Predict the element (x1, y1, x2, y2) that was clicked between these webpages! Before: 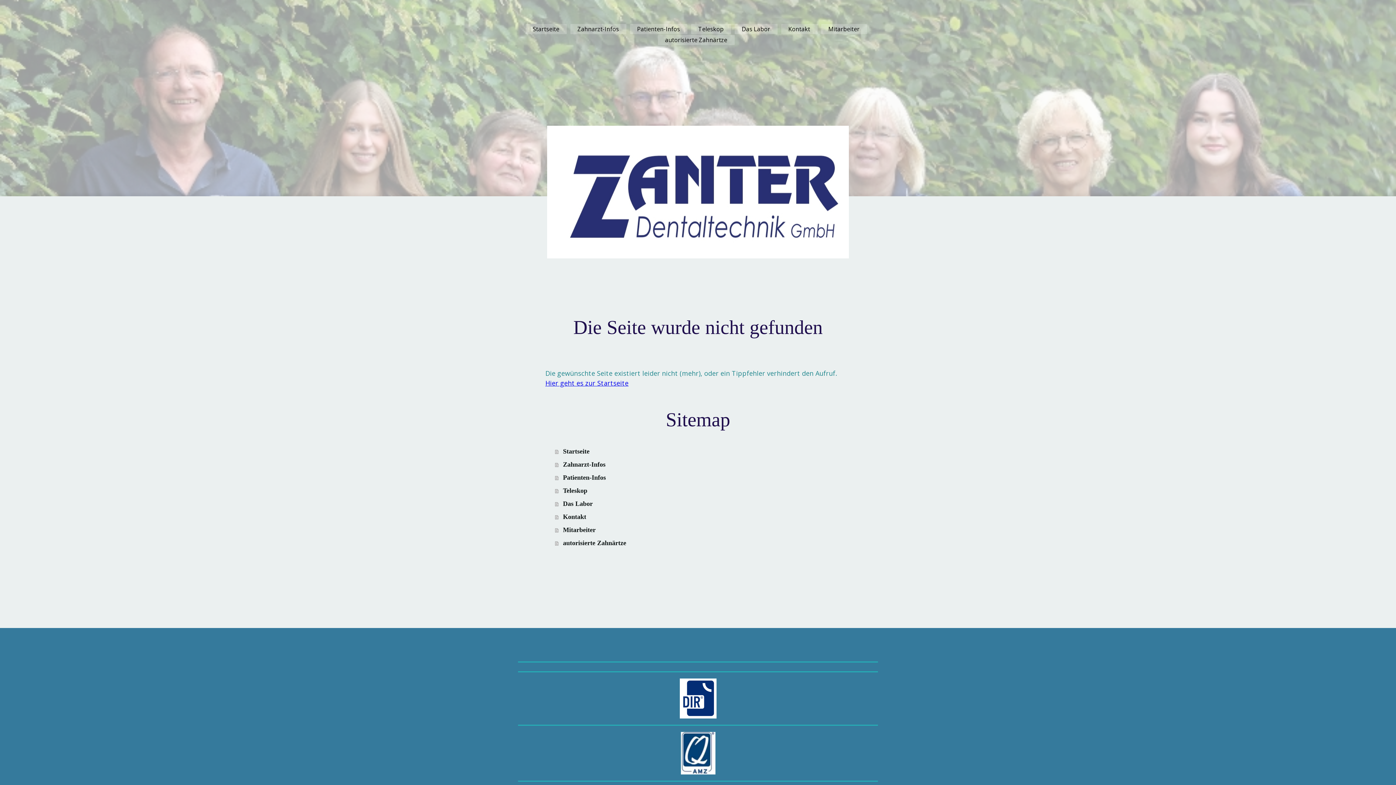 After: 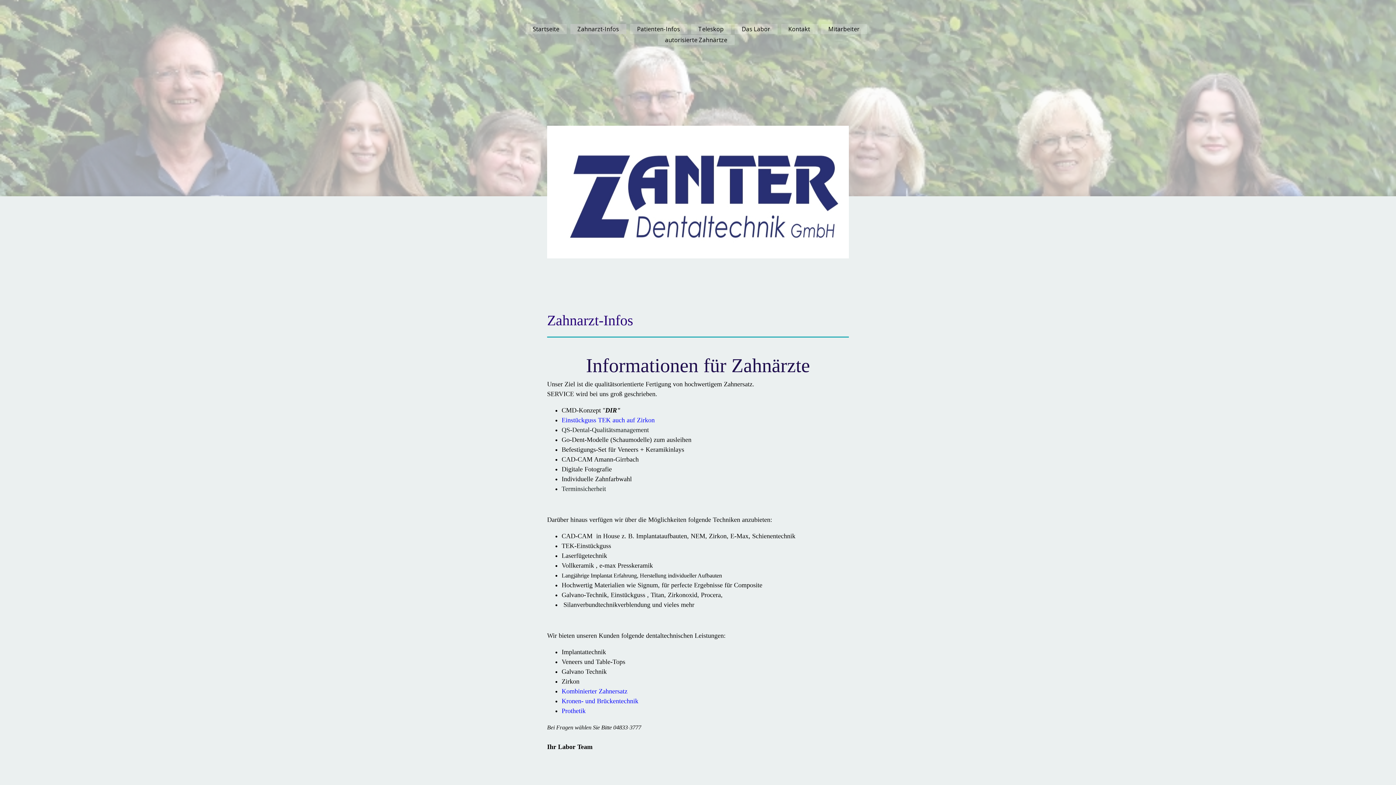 Action: bbox: (570, 24, 626, 34) label: Zahnarzt-Infos